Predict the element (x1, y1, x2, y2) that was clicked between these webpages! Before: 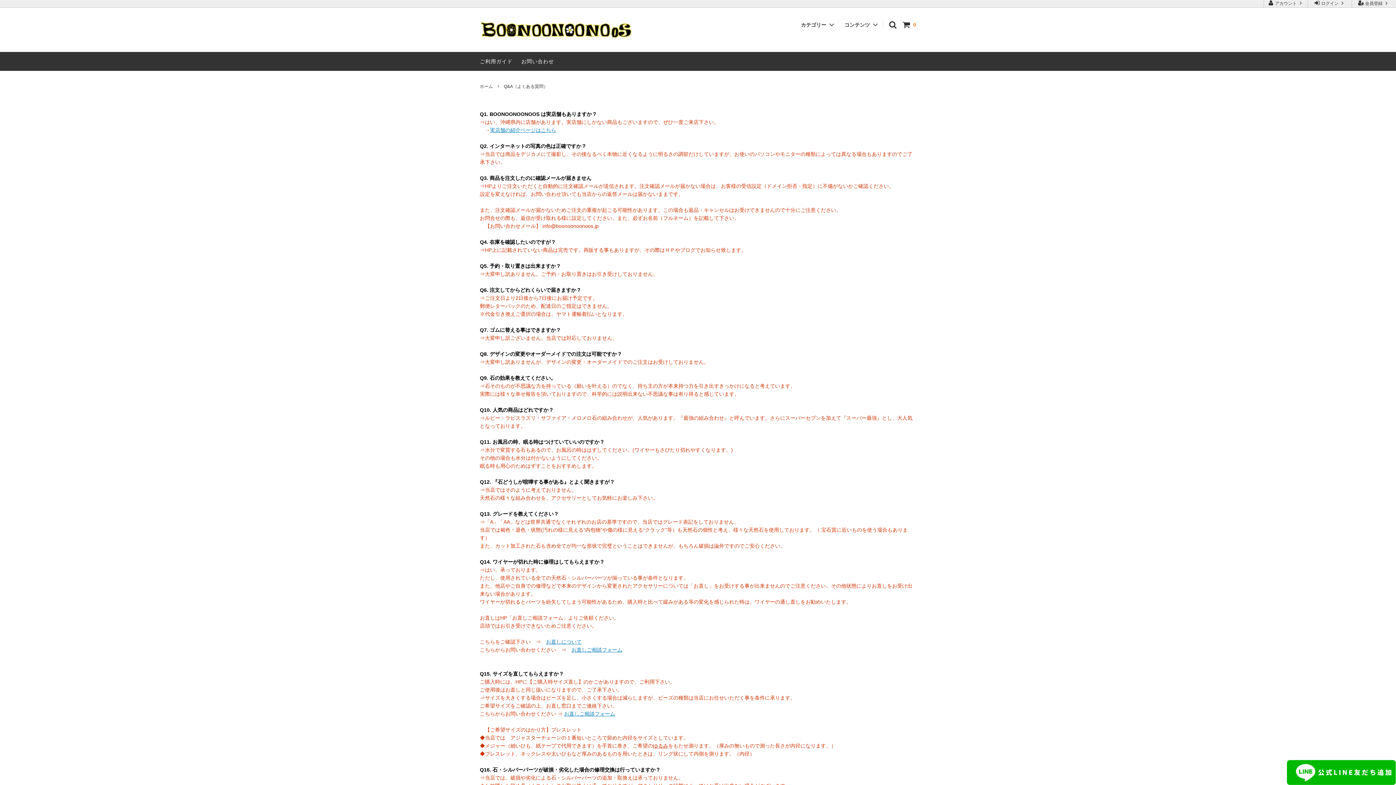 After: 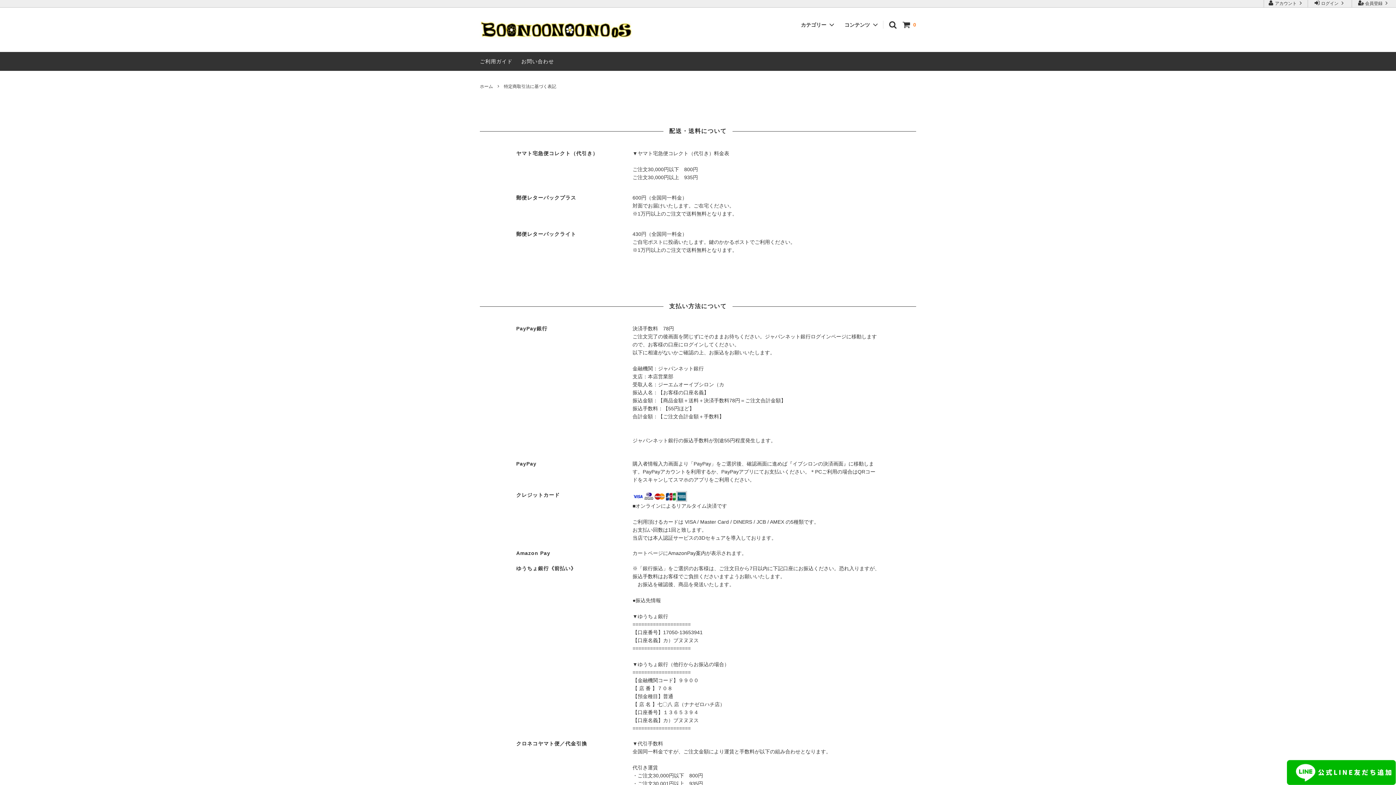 Action: bbox: (480, 58, 512, 64) label: ご利用ガイド